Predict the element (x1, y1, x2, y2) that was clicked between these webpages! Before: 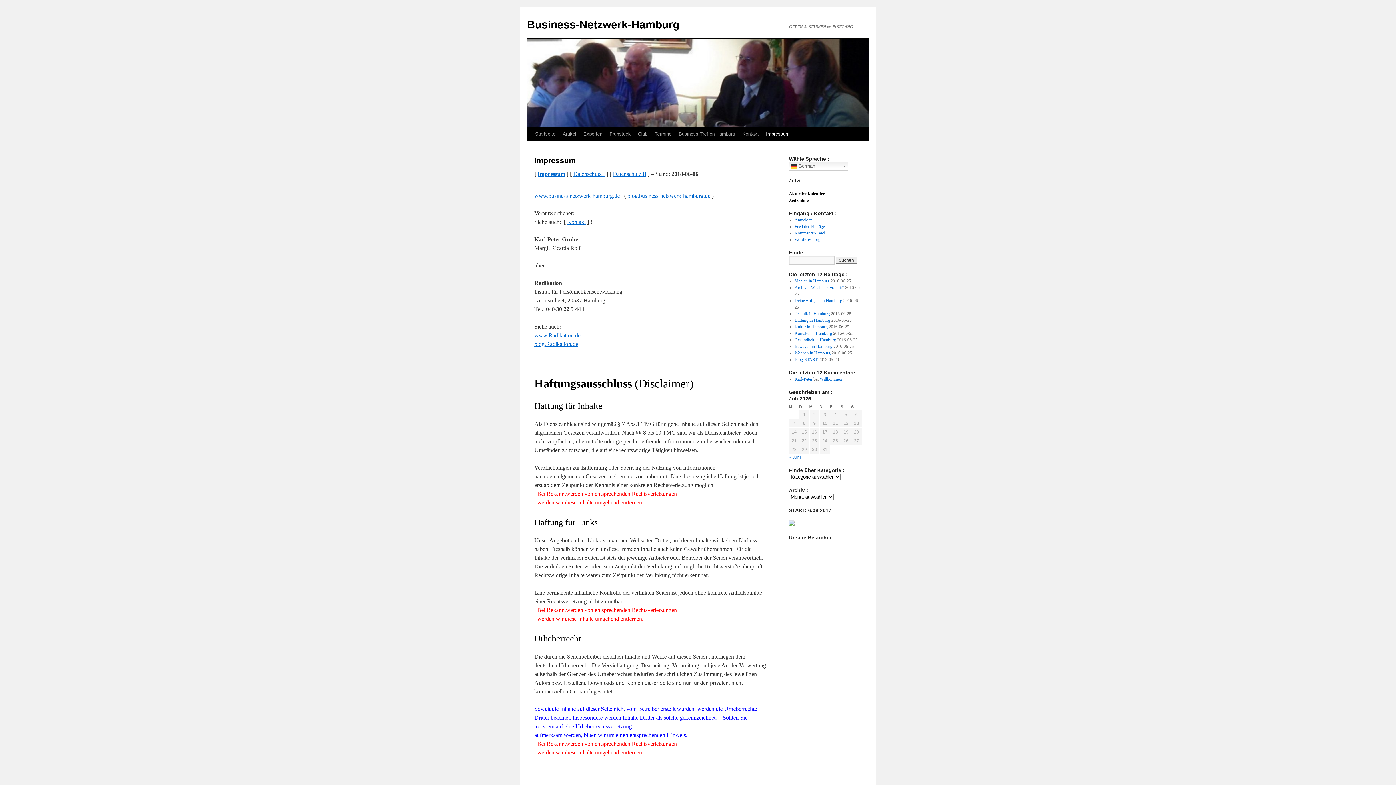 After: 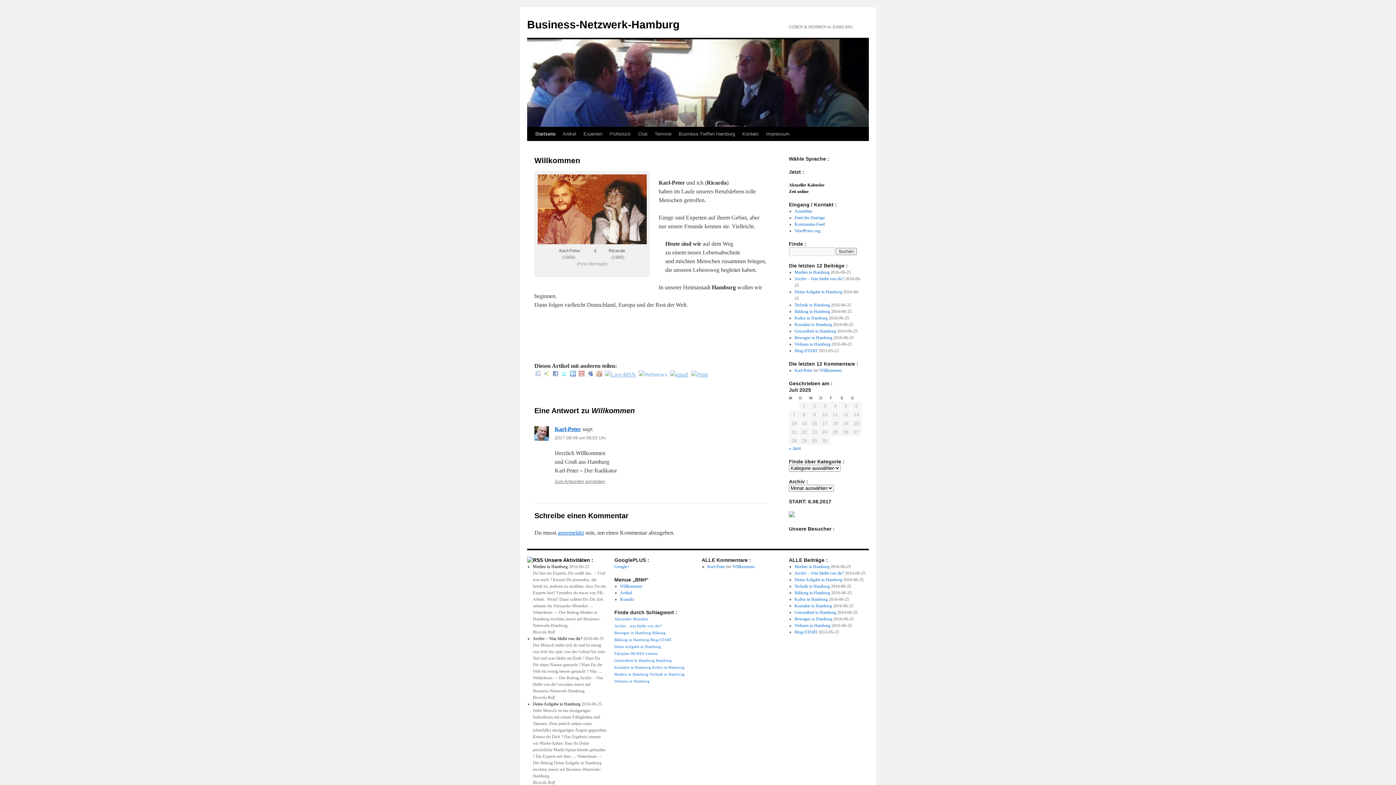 Action: bbox: (527, 18, 679, 30) label: Business-Netzwerk-Hamburg